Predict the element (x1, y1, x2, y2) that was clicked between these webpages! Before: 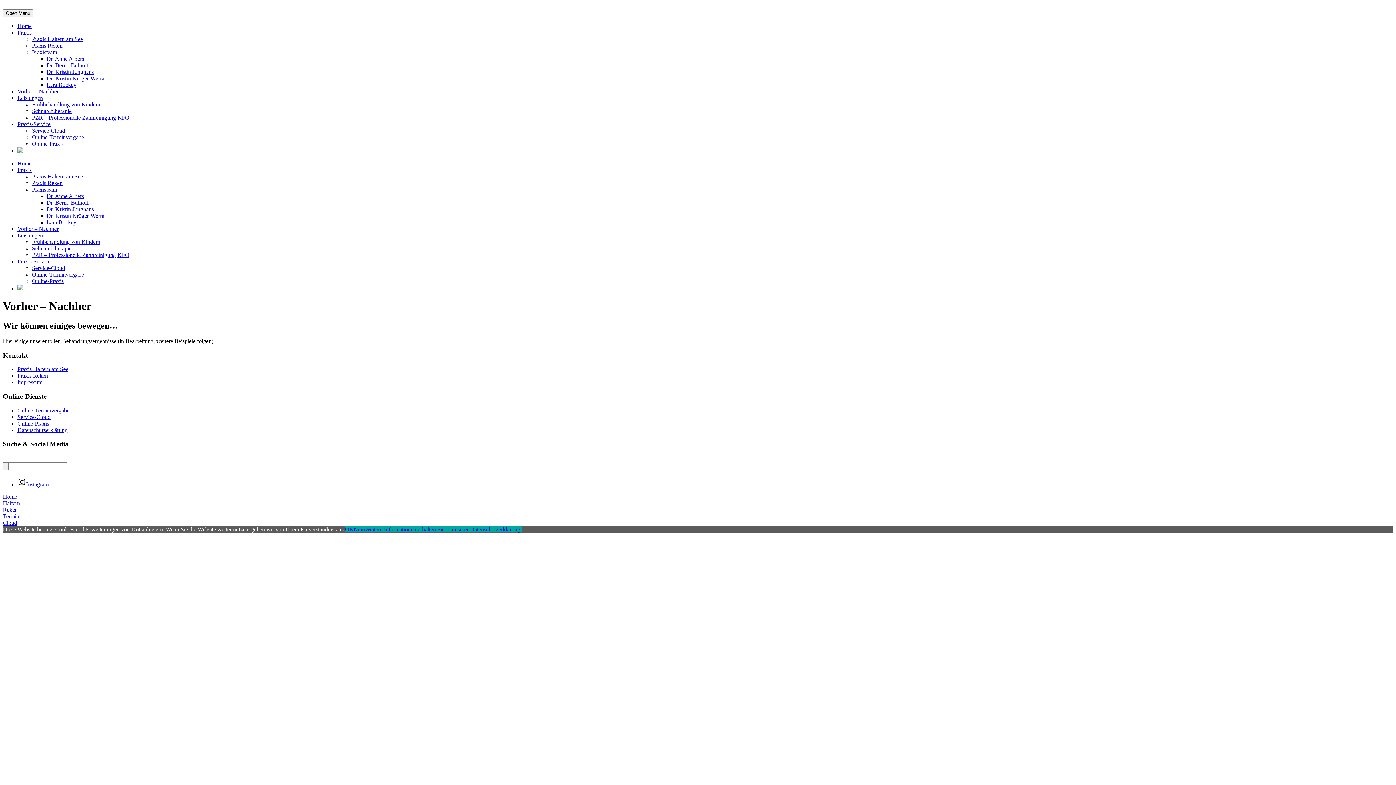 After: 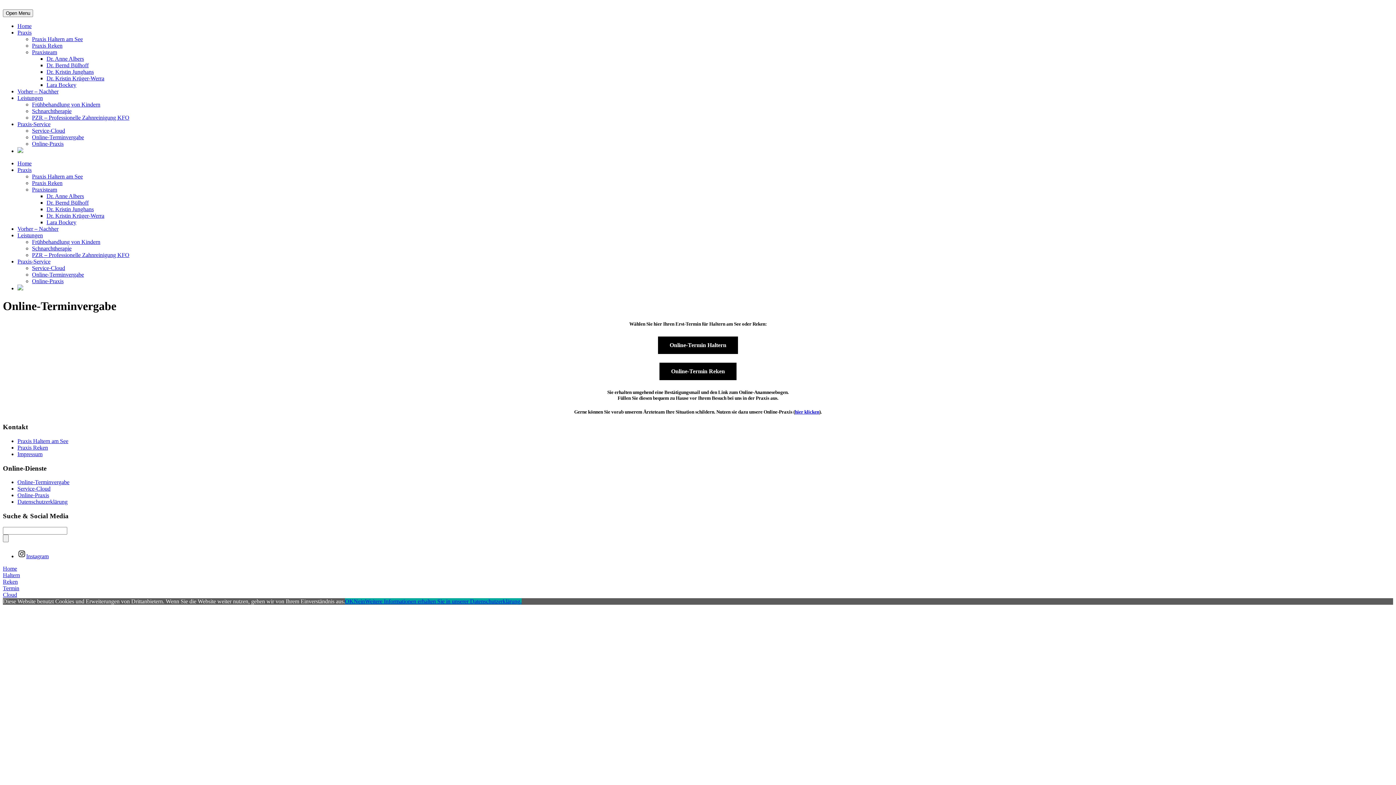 Action: label: Online-Terminvergabe bbox: (32, 134, 84, 140)